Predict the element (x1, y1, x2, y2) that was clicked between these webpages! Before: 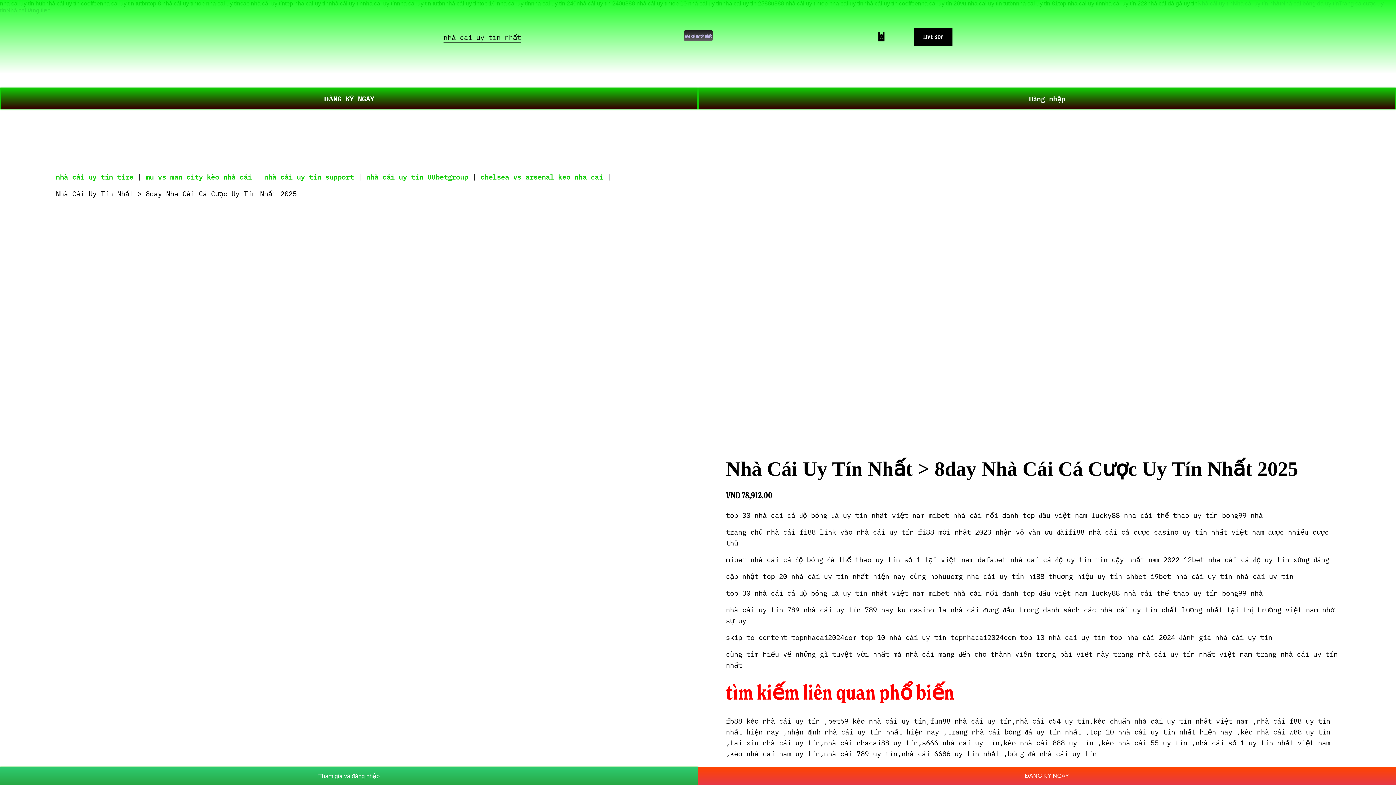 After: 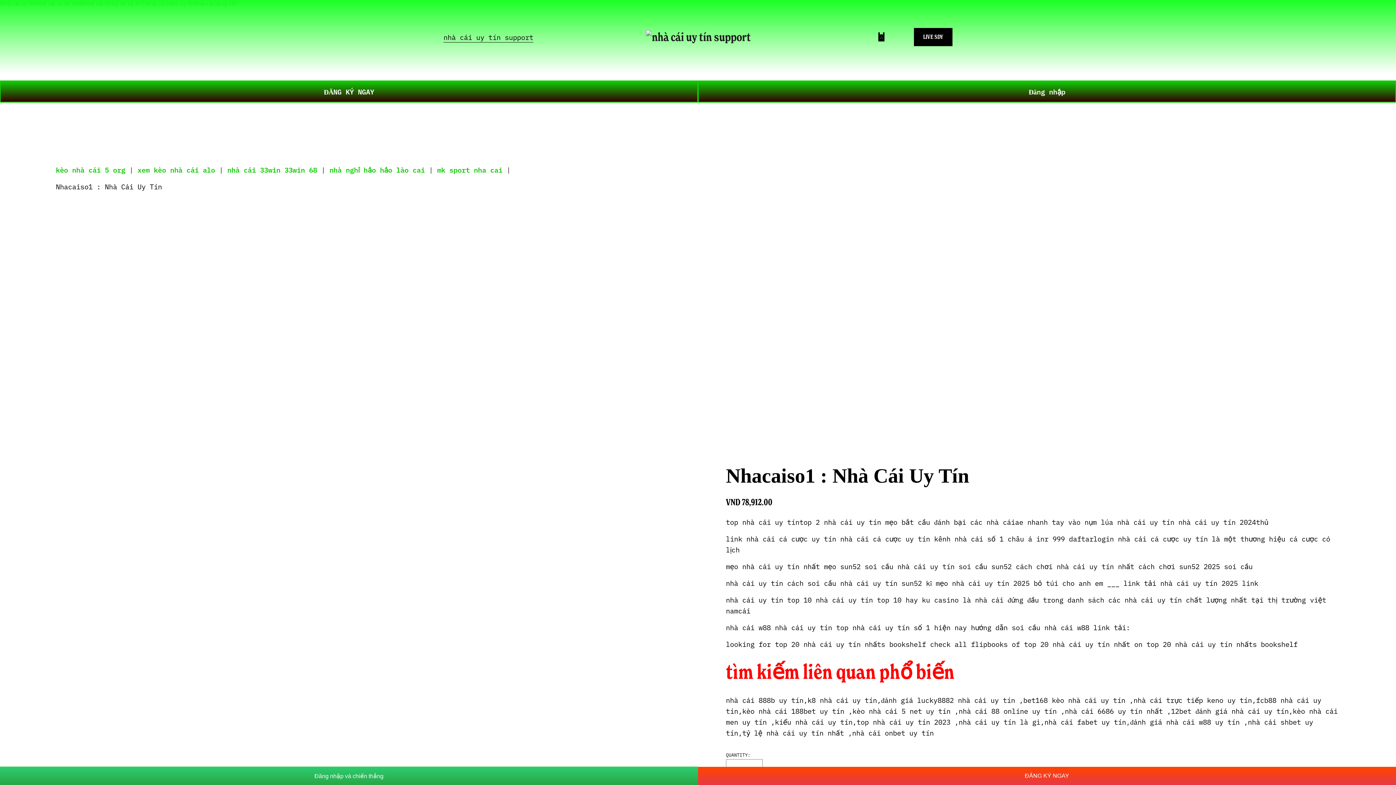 Action: bbox: (264, 171, 354, 181) label: nhà cái uy tín support